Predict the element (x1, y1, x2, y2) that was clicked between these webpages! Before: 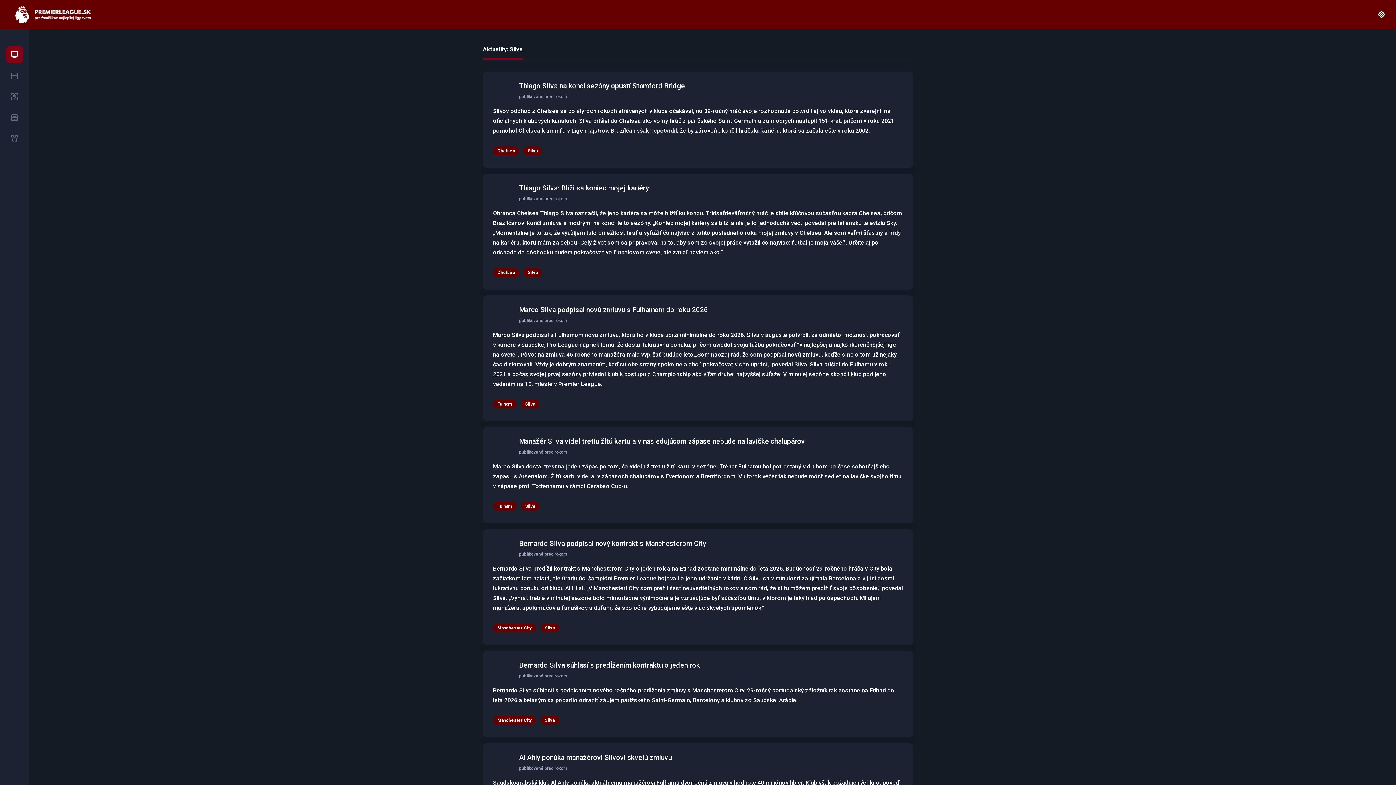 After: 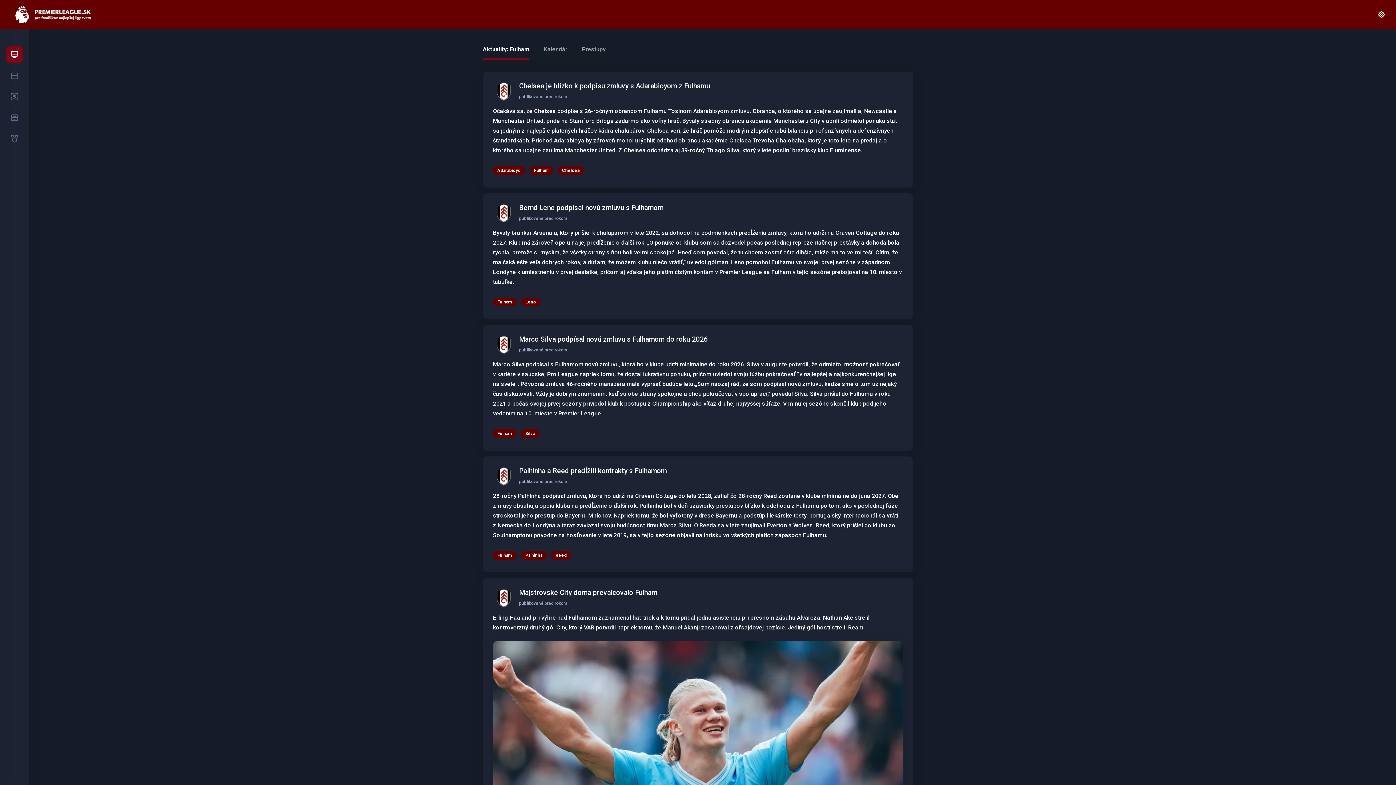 Action: label: Fulham bbox: (493, 502, 516, 510)